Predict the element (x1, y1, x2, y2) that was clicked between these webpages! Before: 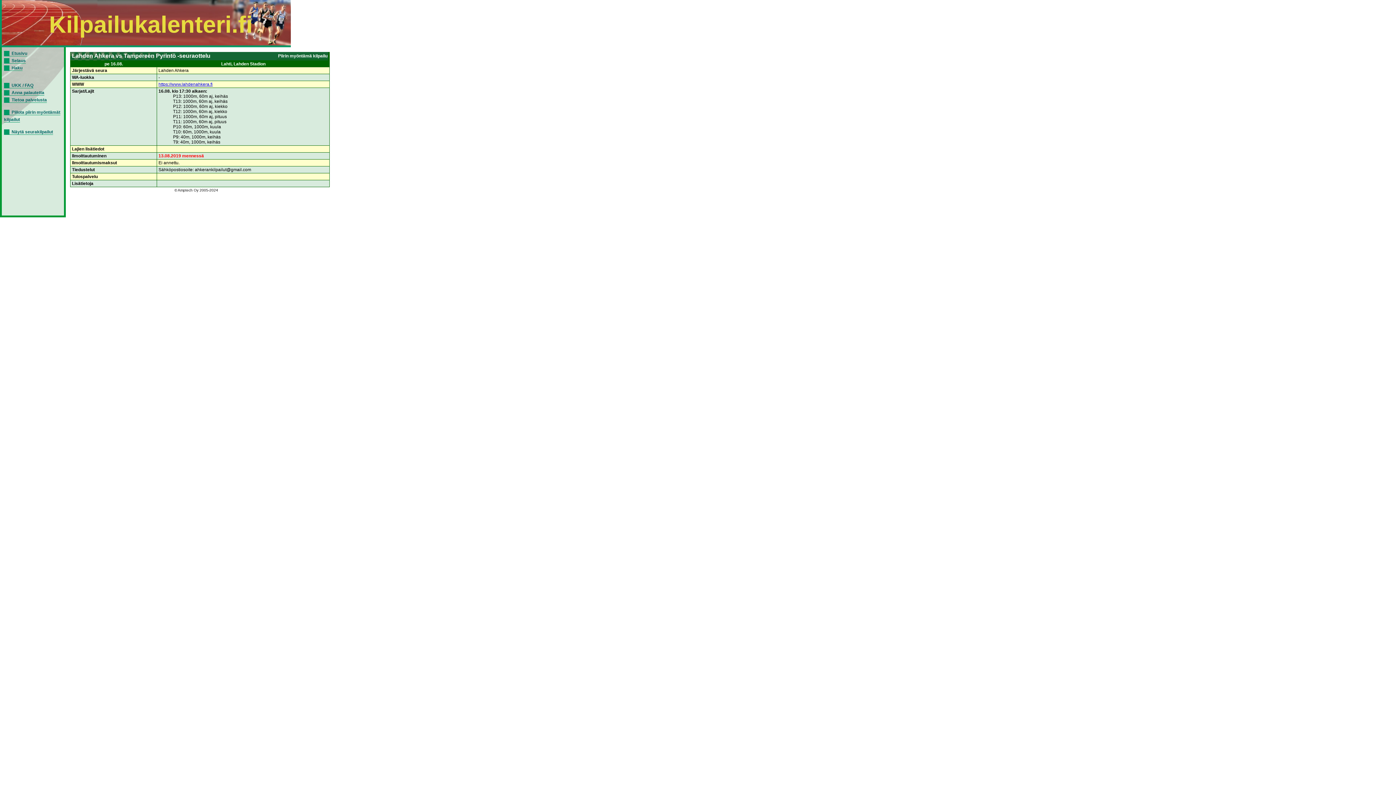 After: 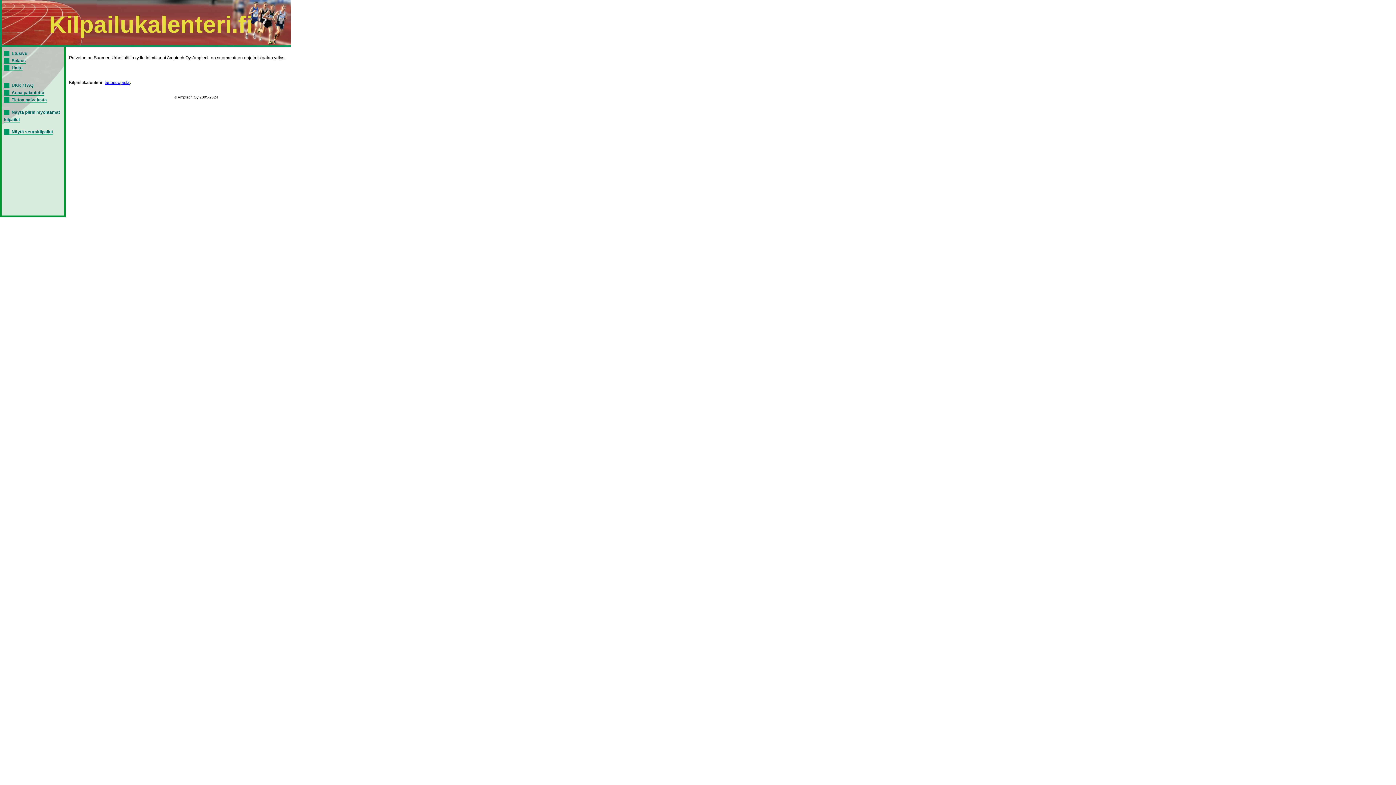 Action: bbox: (174, 188, 218, 192) label: © Amptech Oy 2005-2024